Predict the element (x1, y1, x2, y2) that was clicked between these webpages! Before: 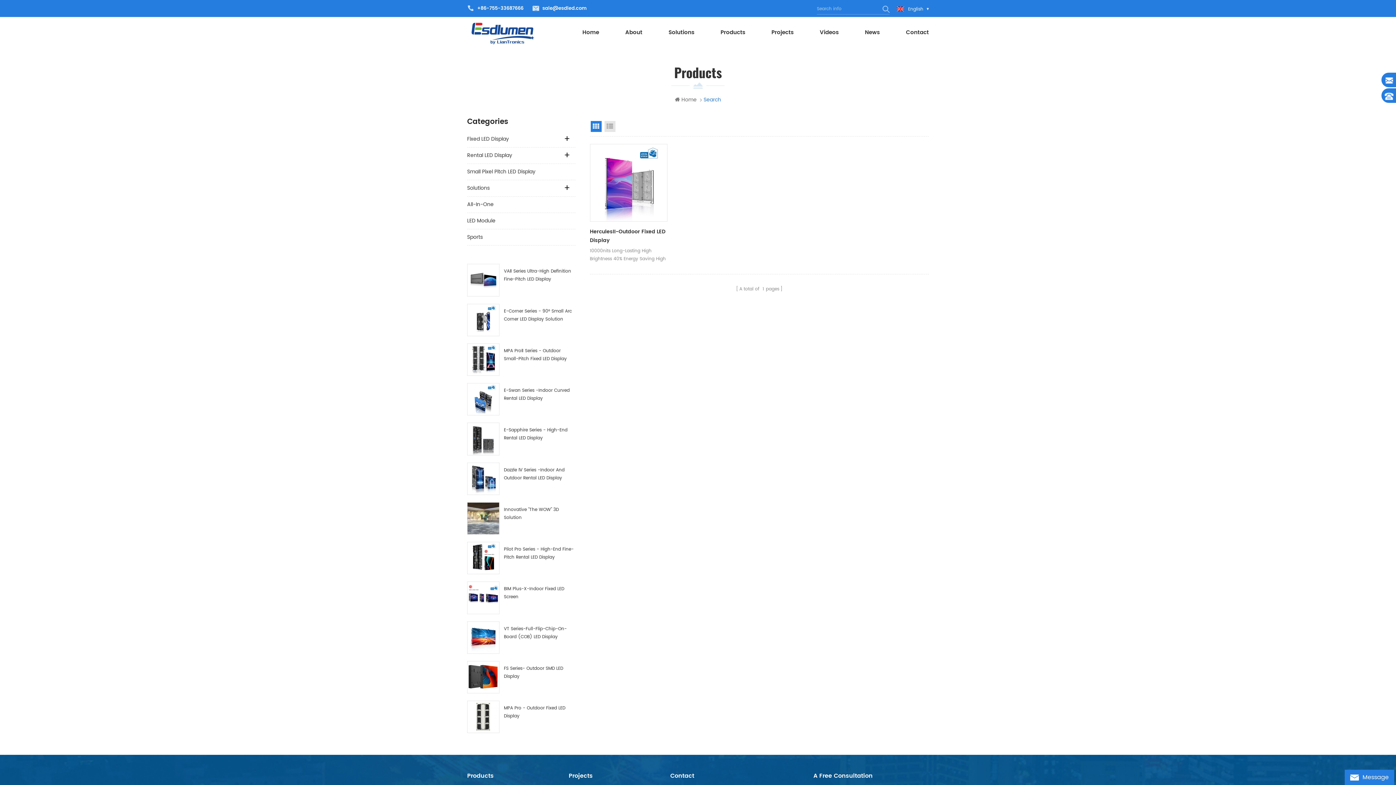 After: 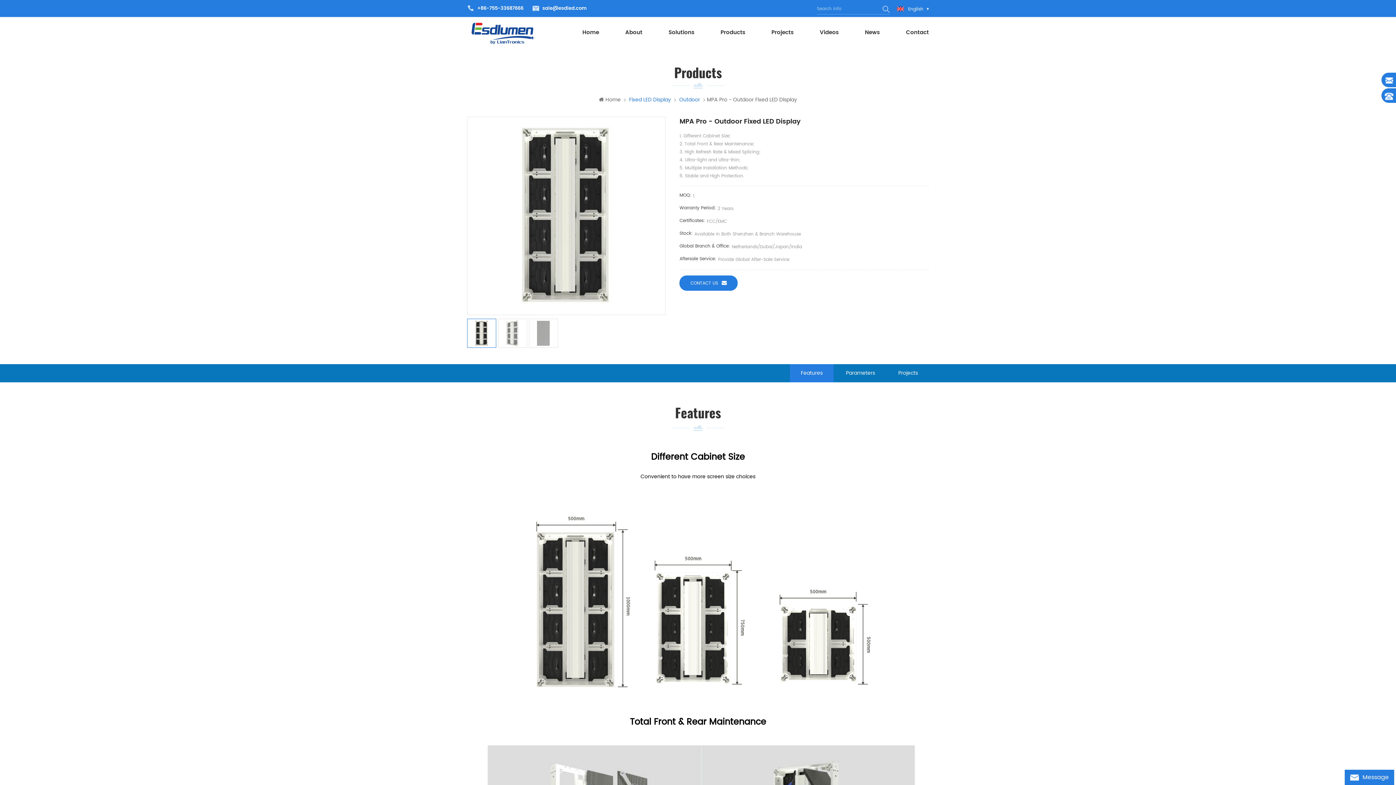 Action: bbox: (467, 701, 499, 733)